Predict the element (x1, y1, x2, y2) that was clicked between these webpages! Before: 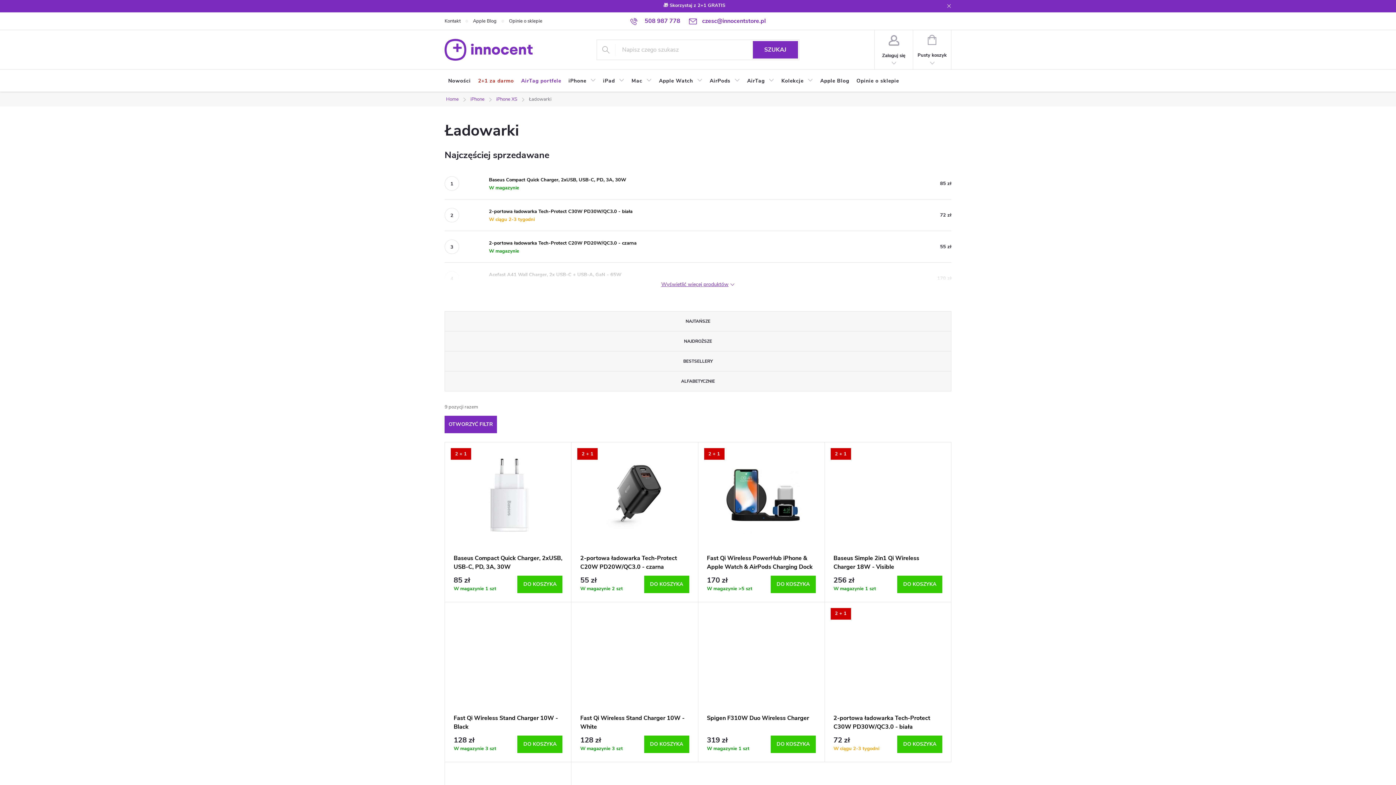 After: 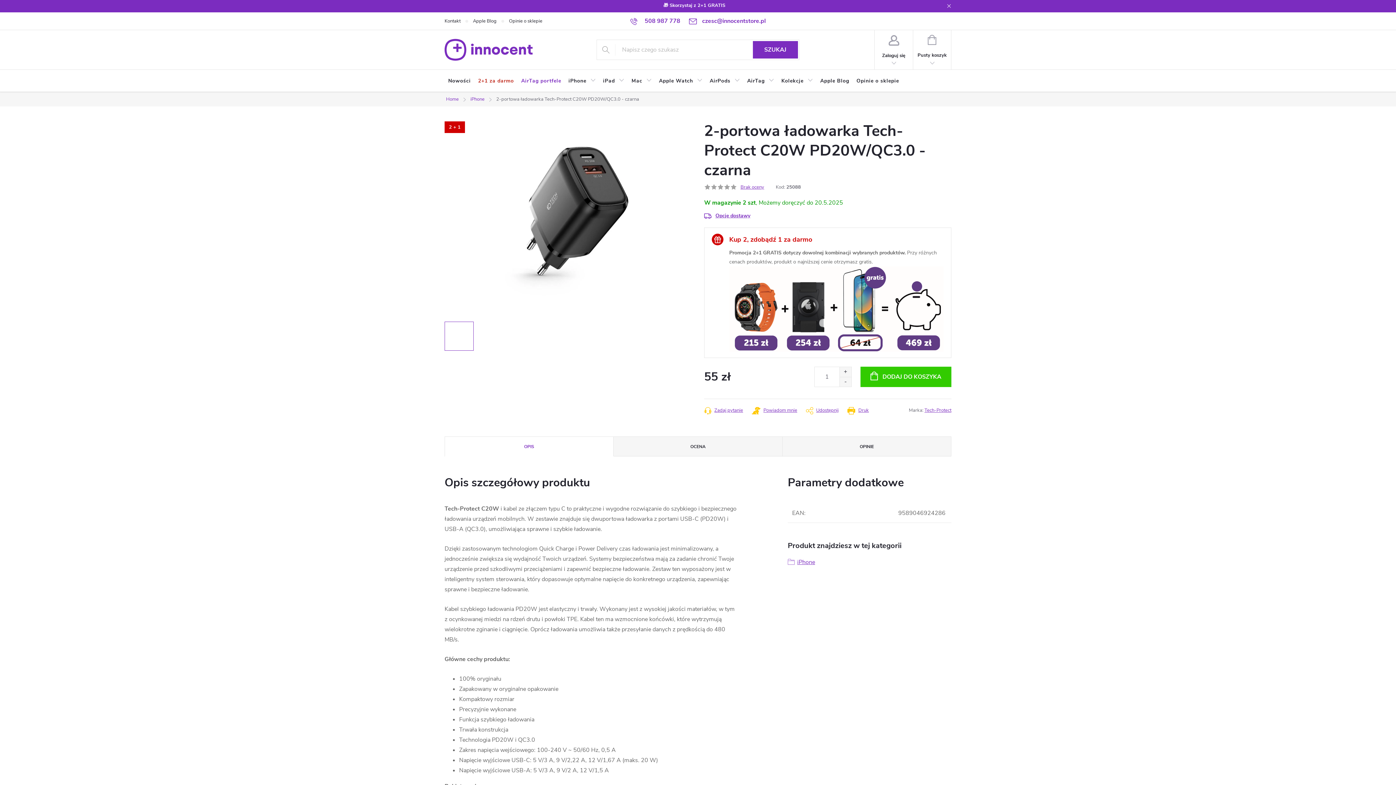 Action: bbox: (580, 454, 689, 535) label: 2 + 1